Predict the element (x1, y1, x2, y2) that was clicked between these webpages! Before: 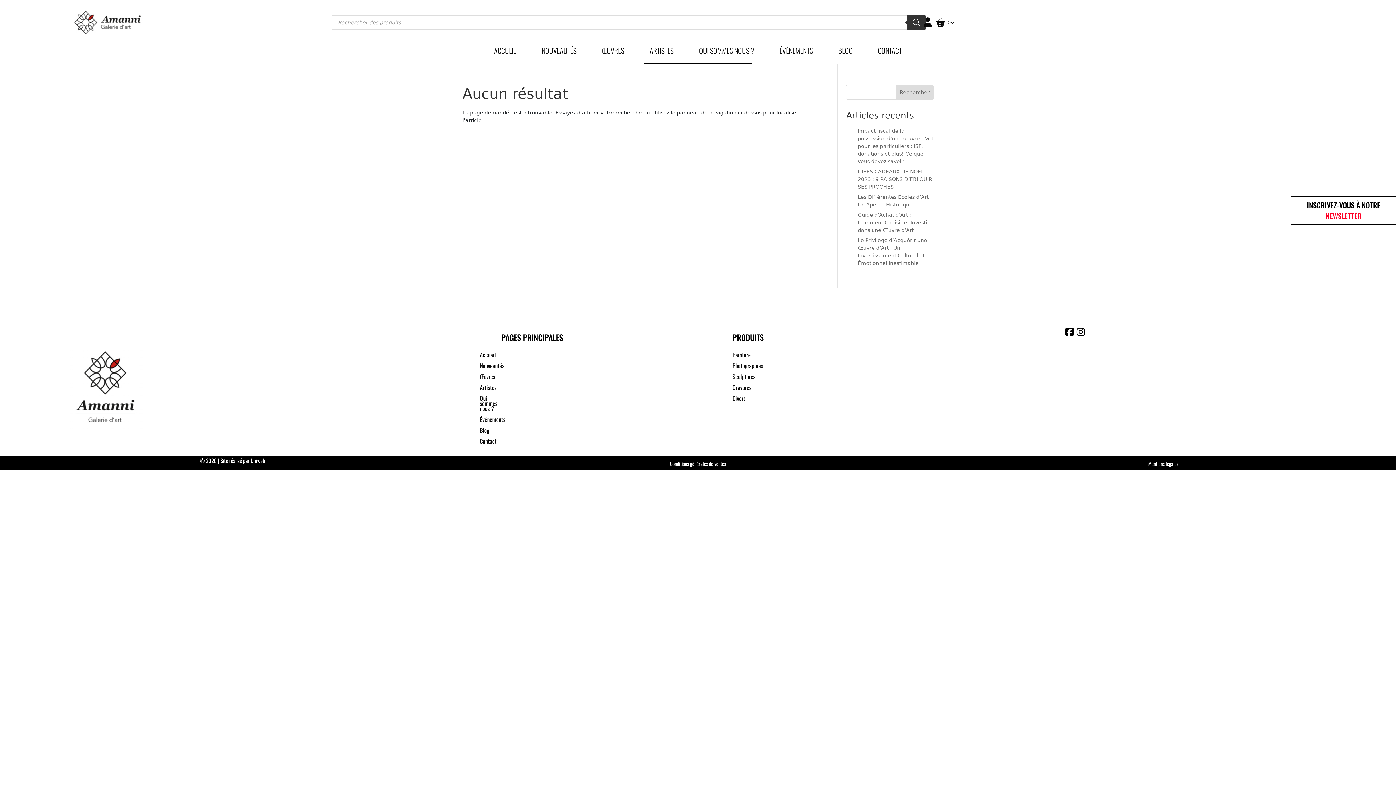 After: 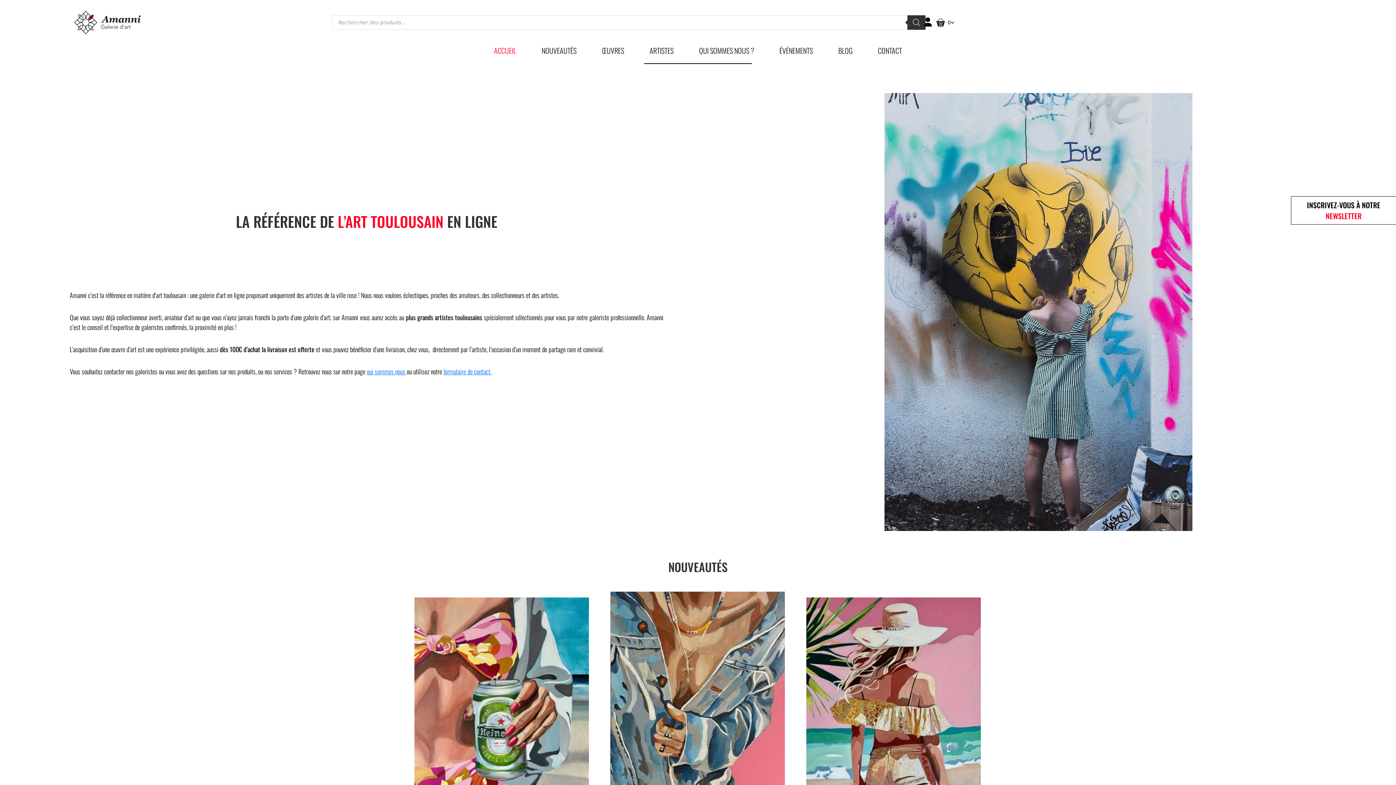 Action: label: ACCUEIL bbox: (494, 48, 516, 56)